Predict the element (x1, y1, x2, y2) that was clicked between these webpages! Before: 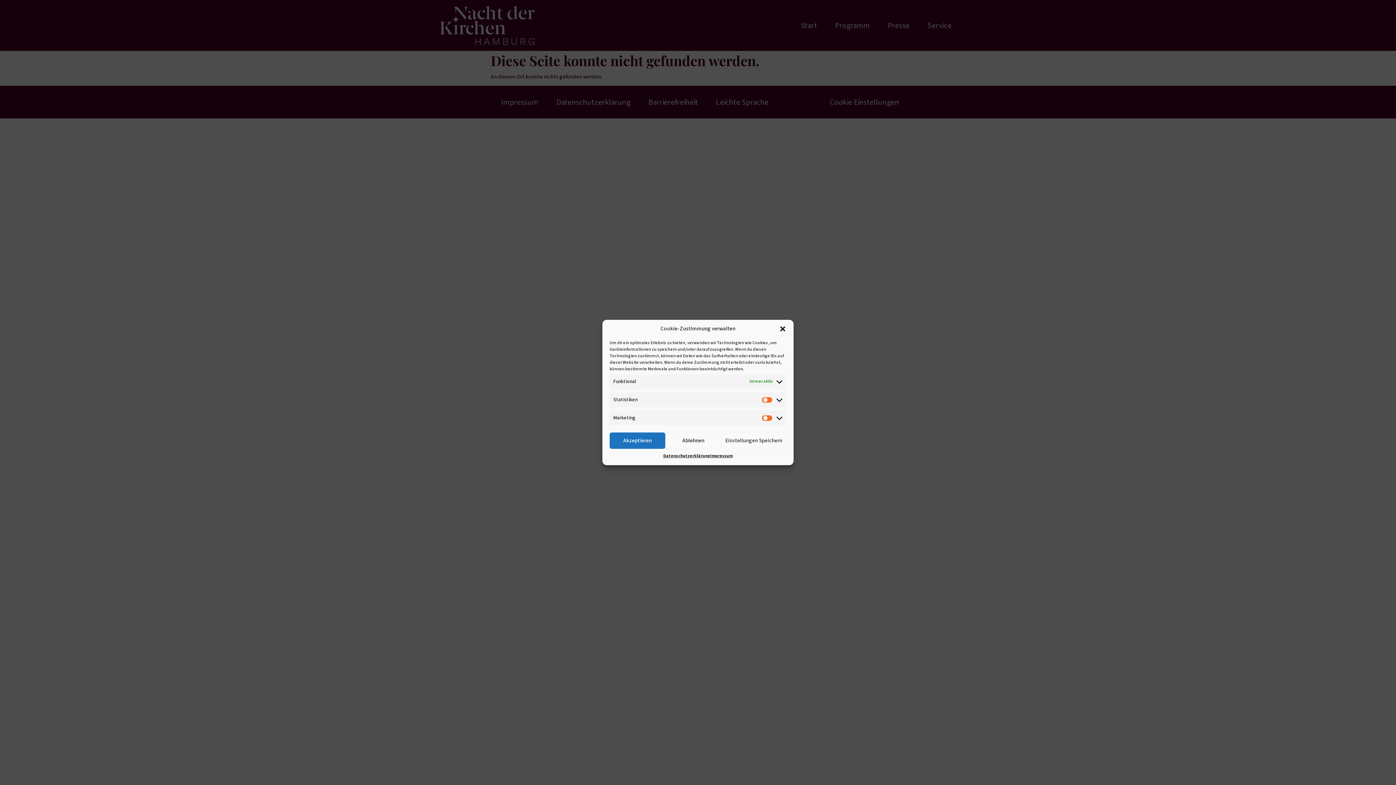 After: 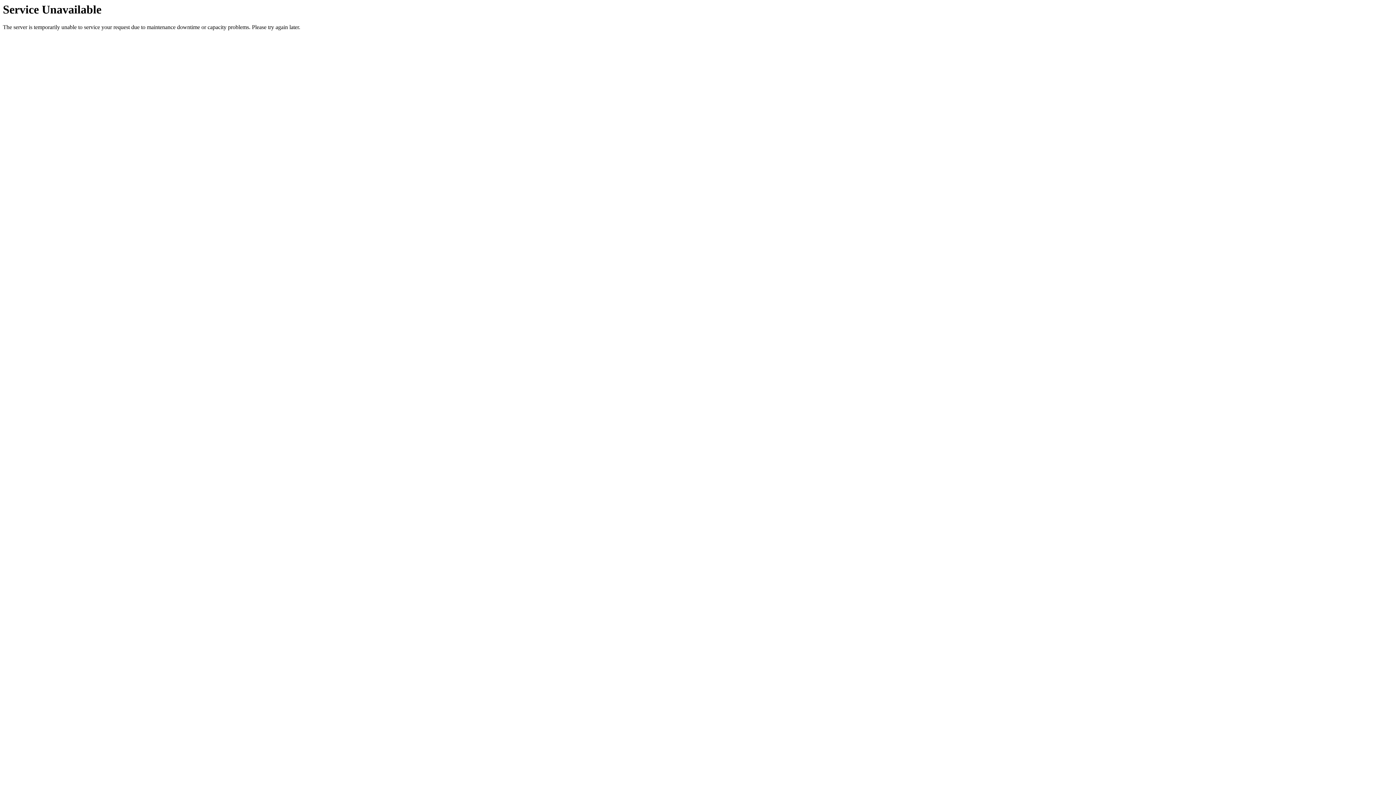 Action: bbox: (710, 452, 732, 460) label: Impressum